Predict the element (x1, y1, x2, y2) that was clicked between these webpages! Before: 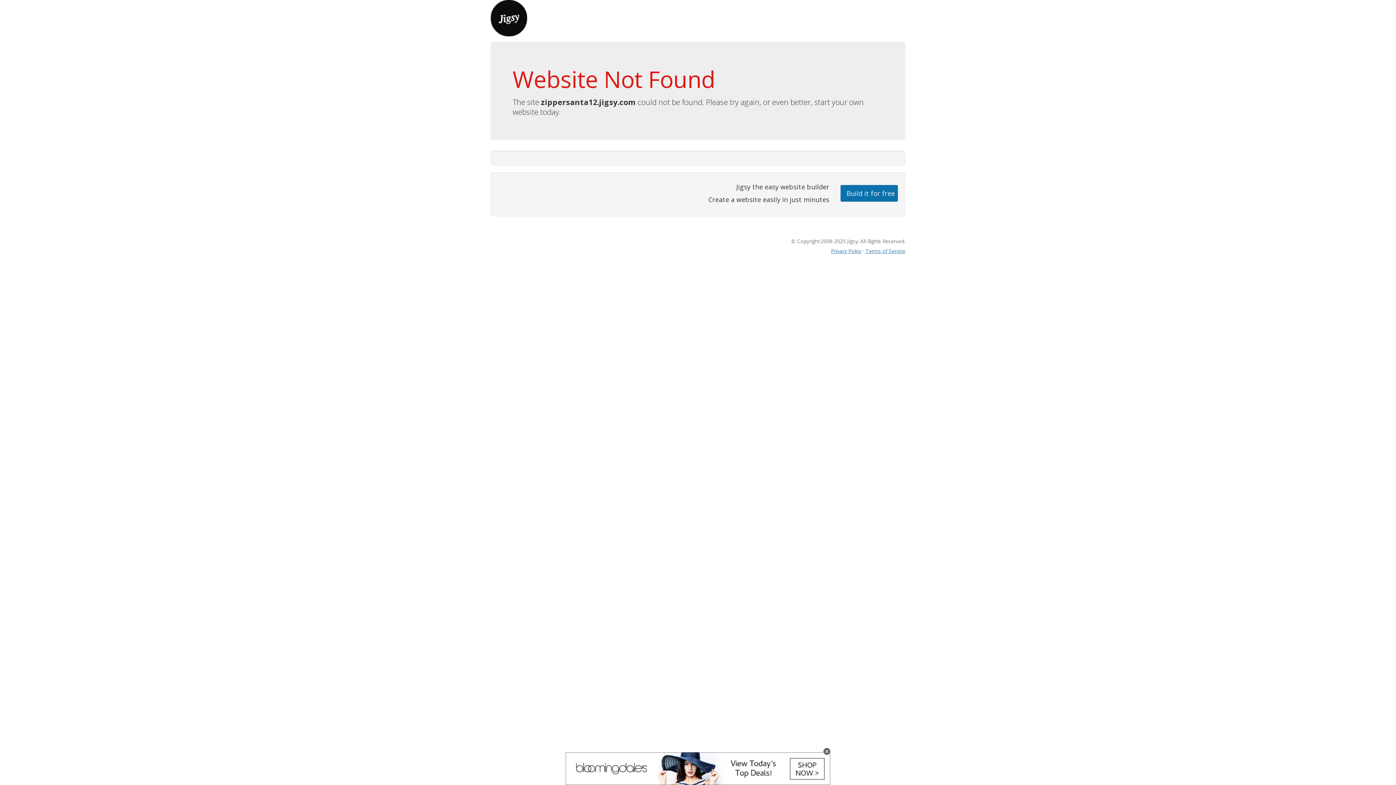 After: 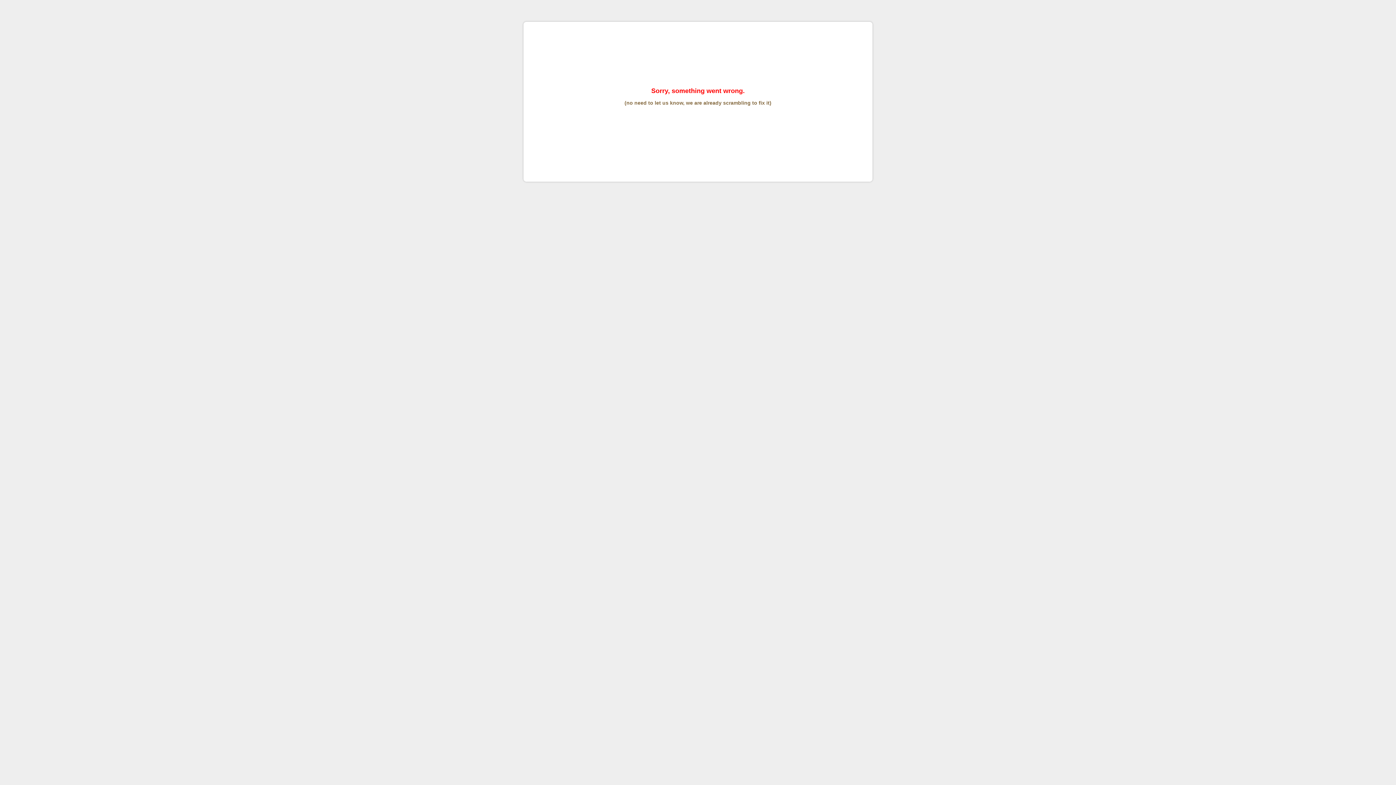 Action: label: Terms of Service bbox: (865, 247, 905, 254)